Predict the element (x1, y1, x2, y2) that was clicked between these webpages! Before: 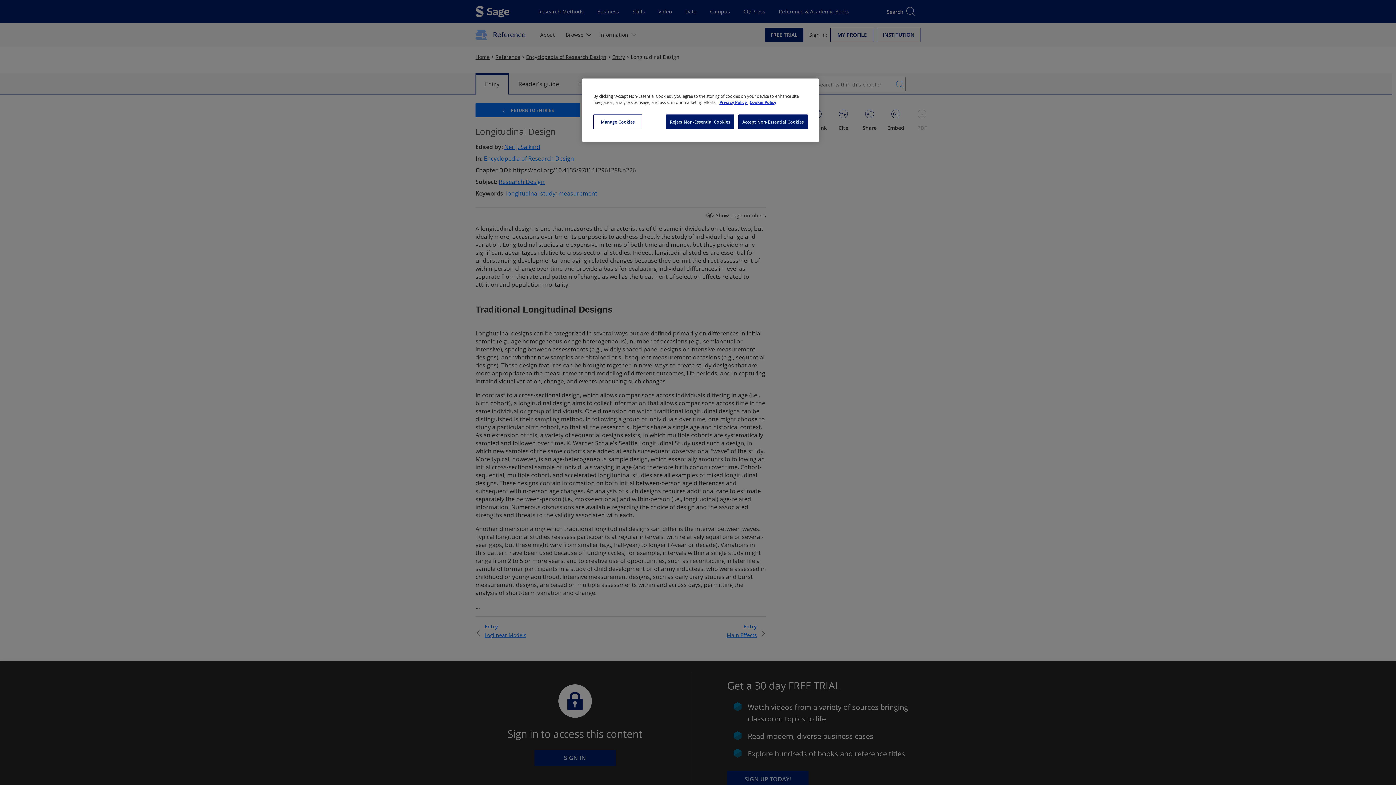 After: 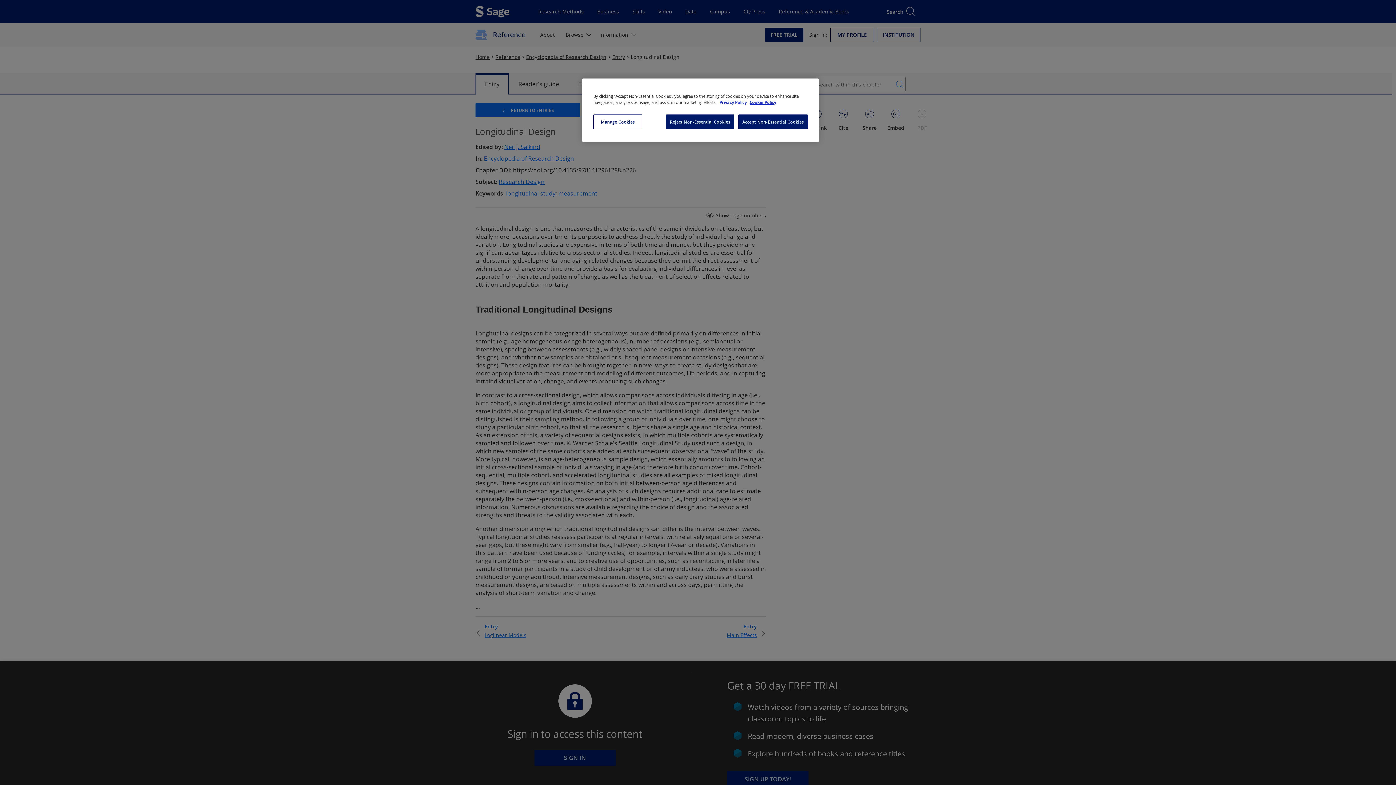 Action: bbox: (712, 100, 740, 104) label: More information about your privacy, opens in a new tab